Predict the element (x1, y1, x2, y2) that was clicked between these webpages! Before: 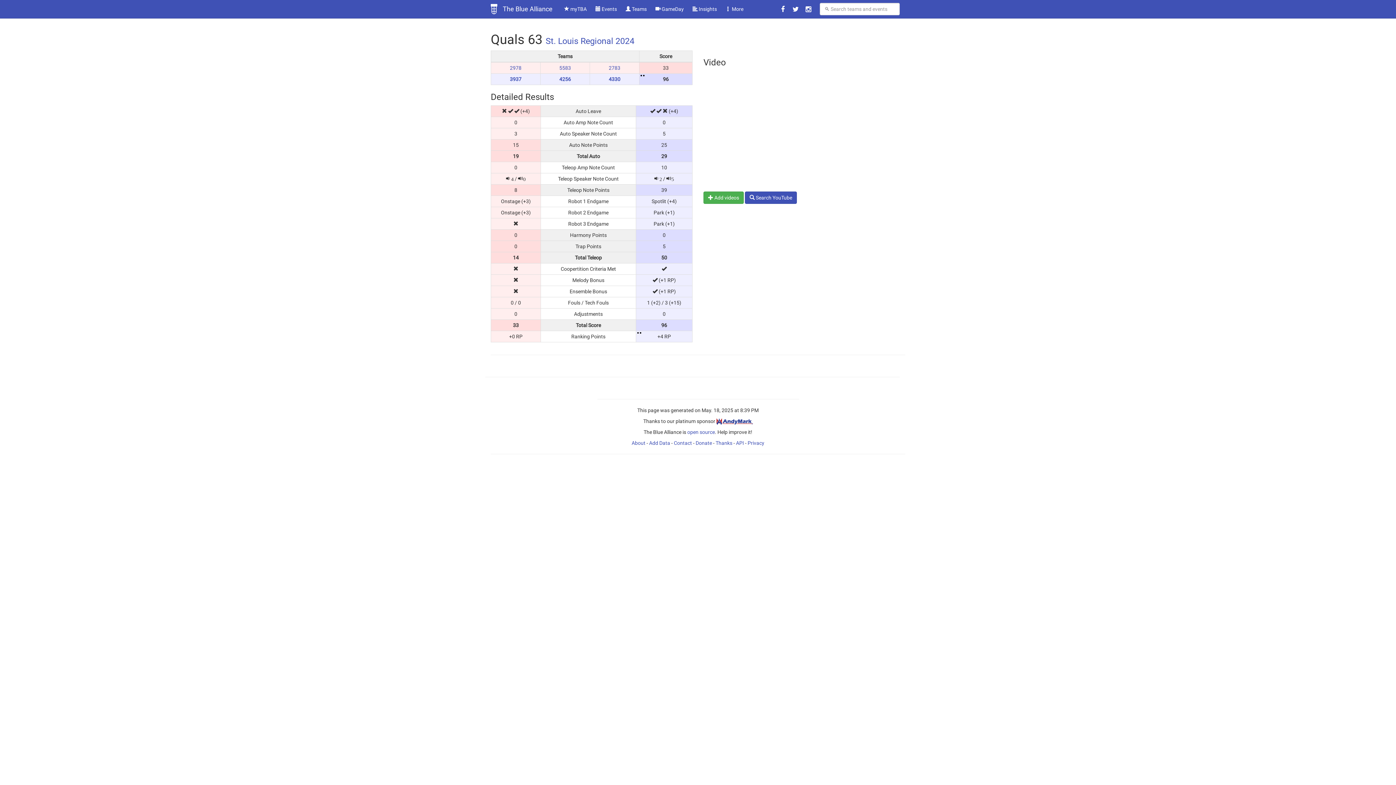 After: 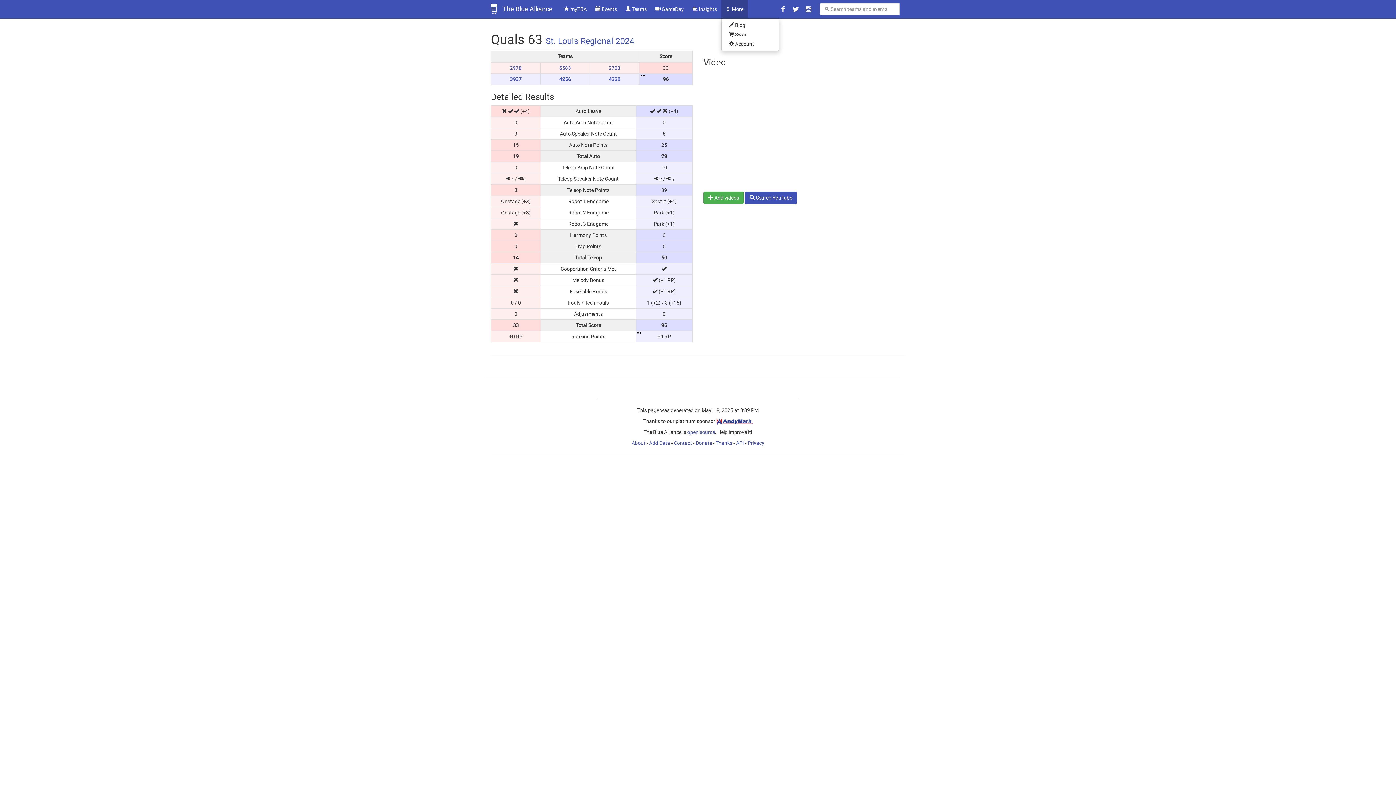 Action: bbox: (721, 0, 748, 18) label:  More